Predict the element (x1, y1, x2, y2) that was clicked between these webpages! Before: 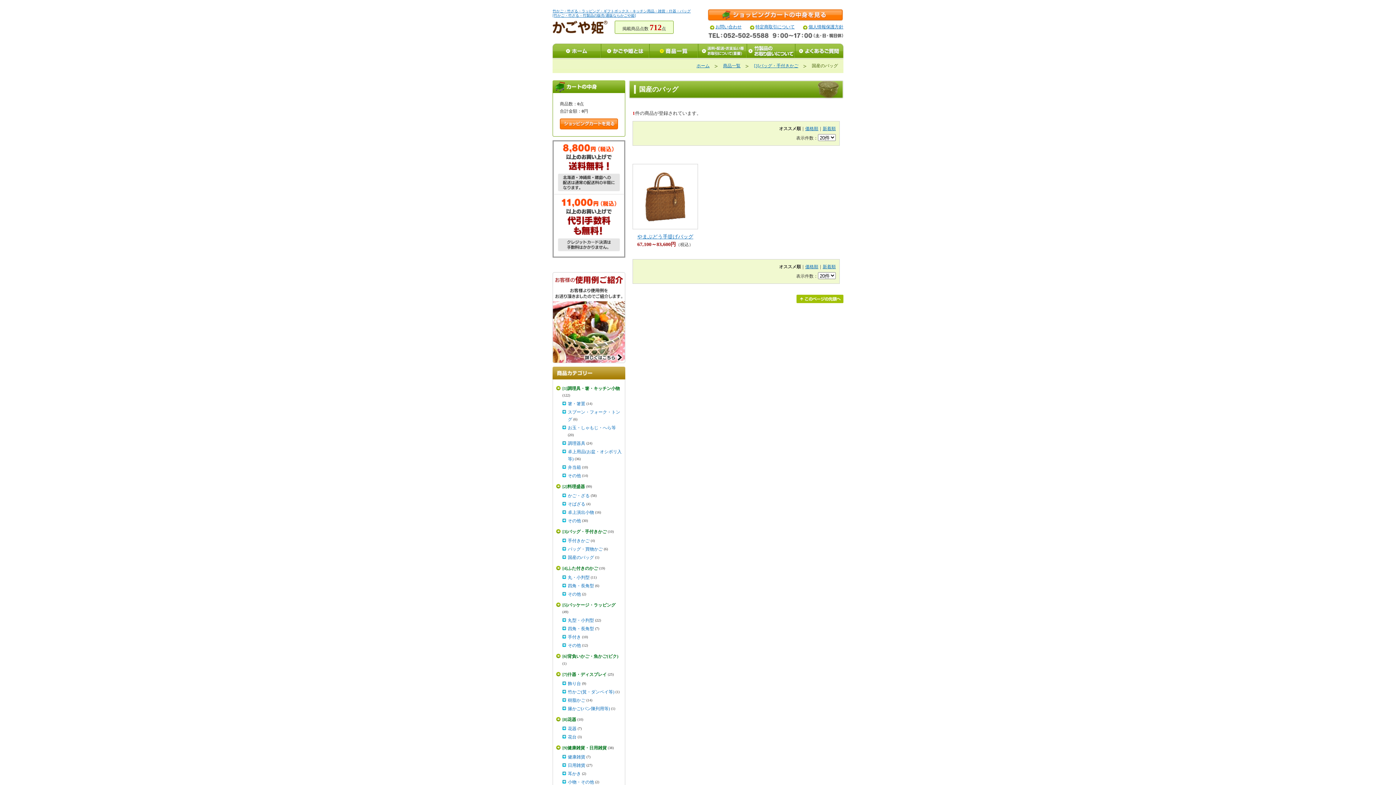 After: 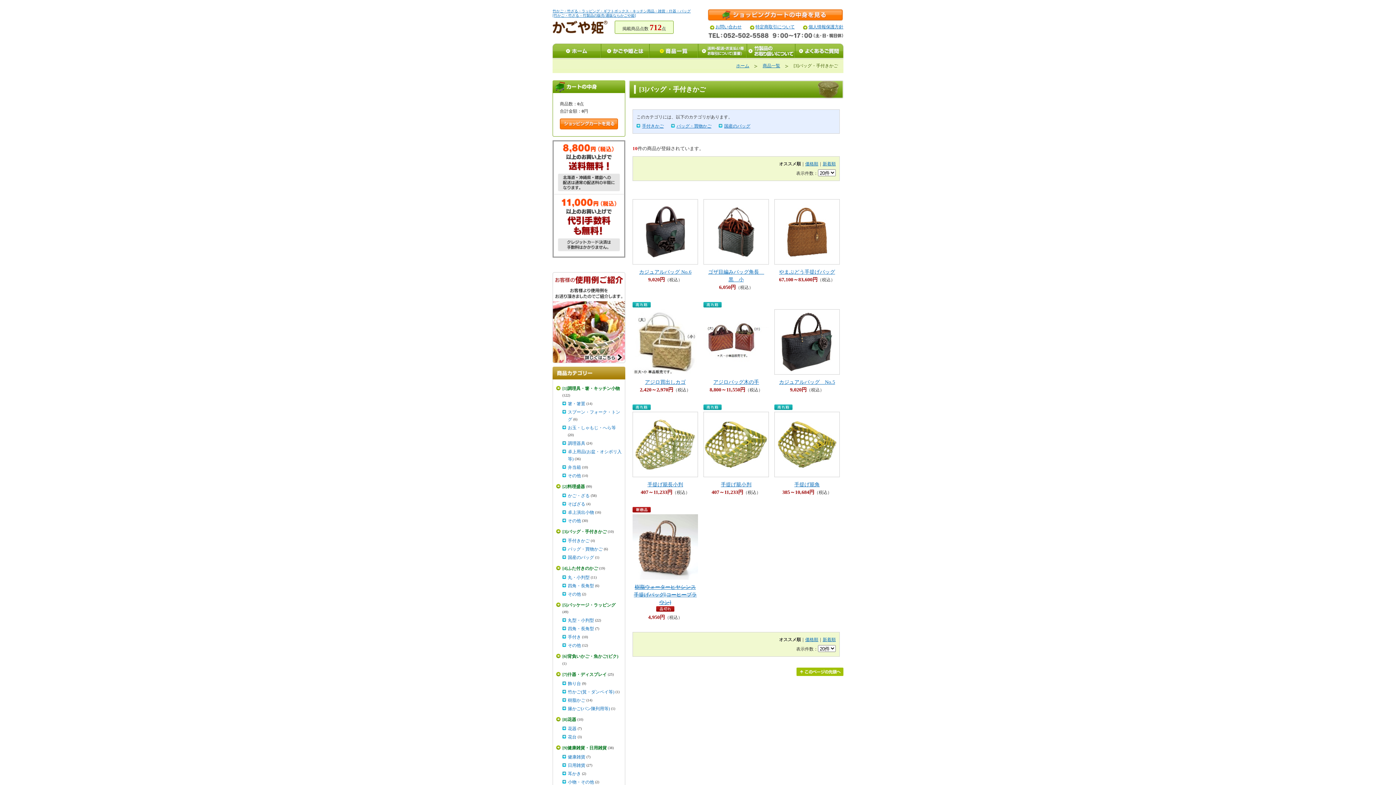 Action: bbox: (562, 529, 606, 534) label: [3]バッグ・手付きかご